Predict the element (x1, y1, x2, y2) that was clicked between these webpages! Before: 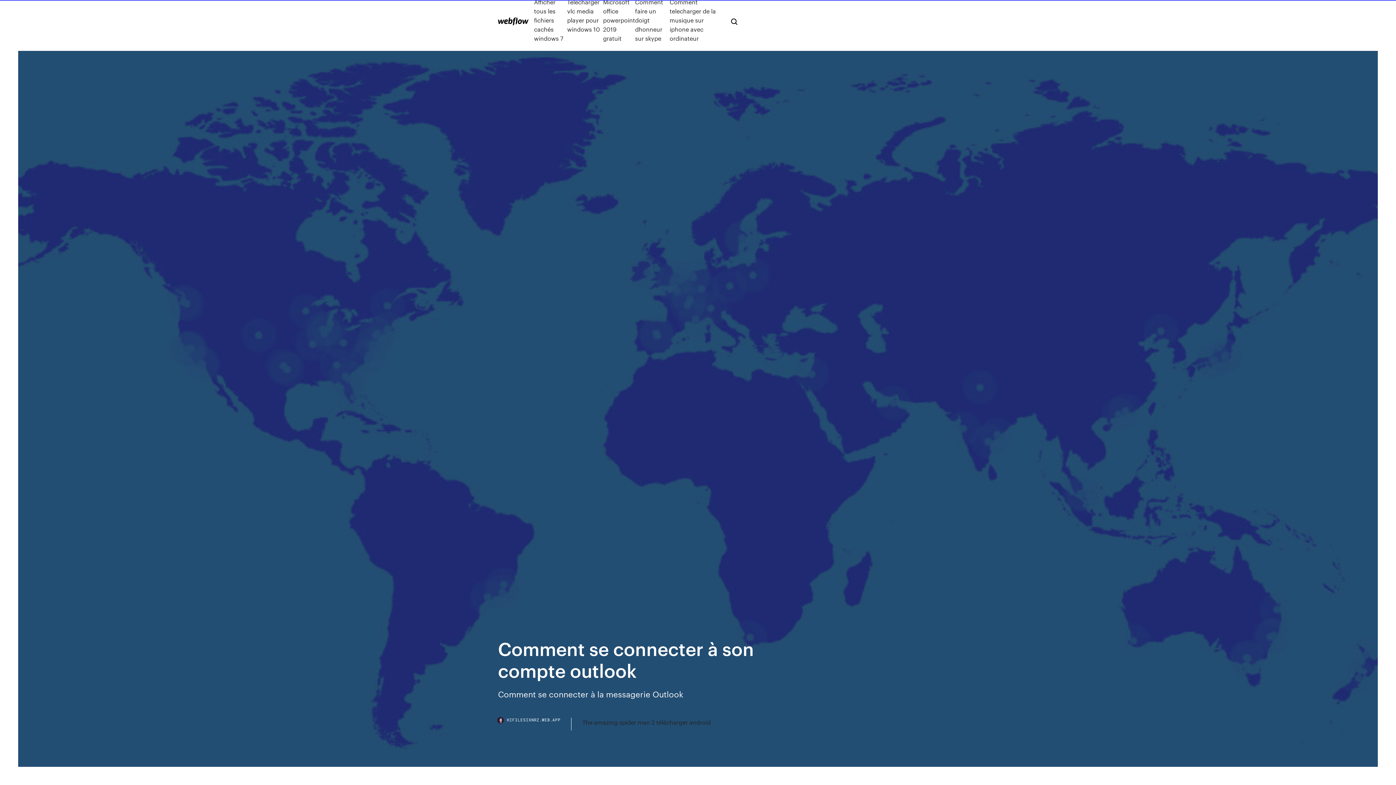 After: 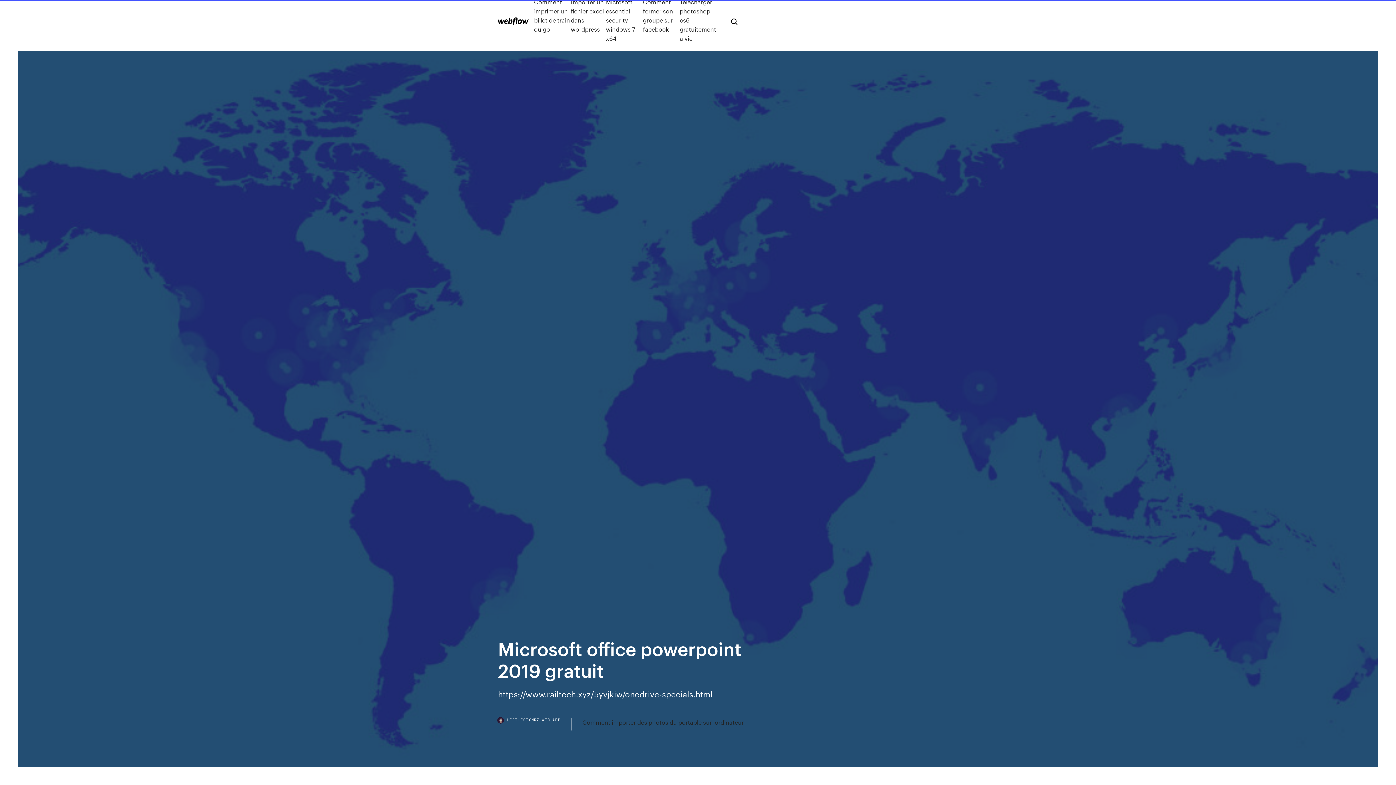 Action: bbox: (603, -2, 635, 42) label: Microsoft office powerpoint 2019 gratuit